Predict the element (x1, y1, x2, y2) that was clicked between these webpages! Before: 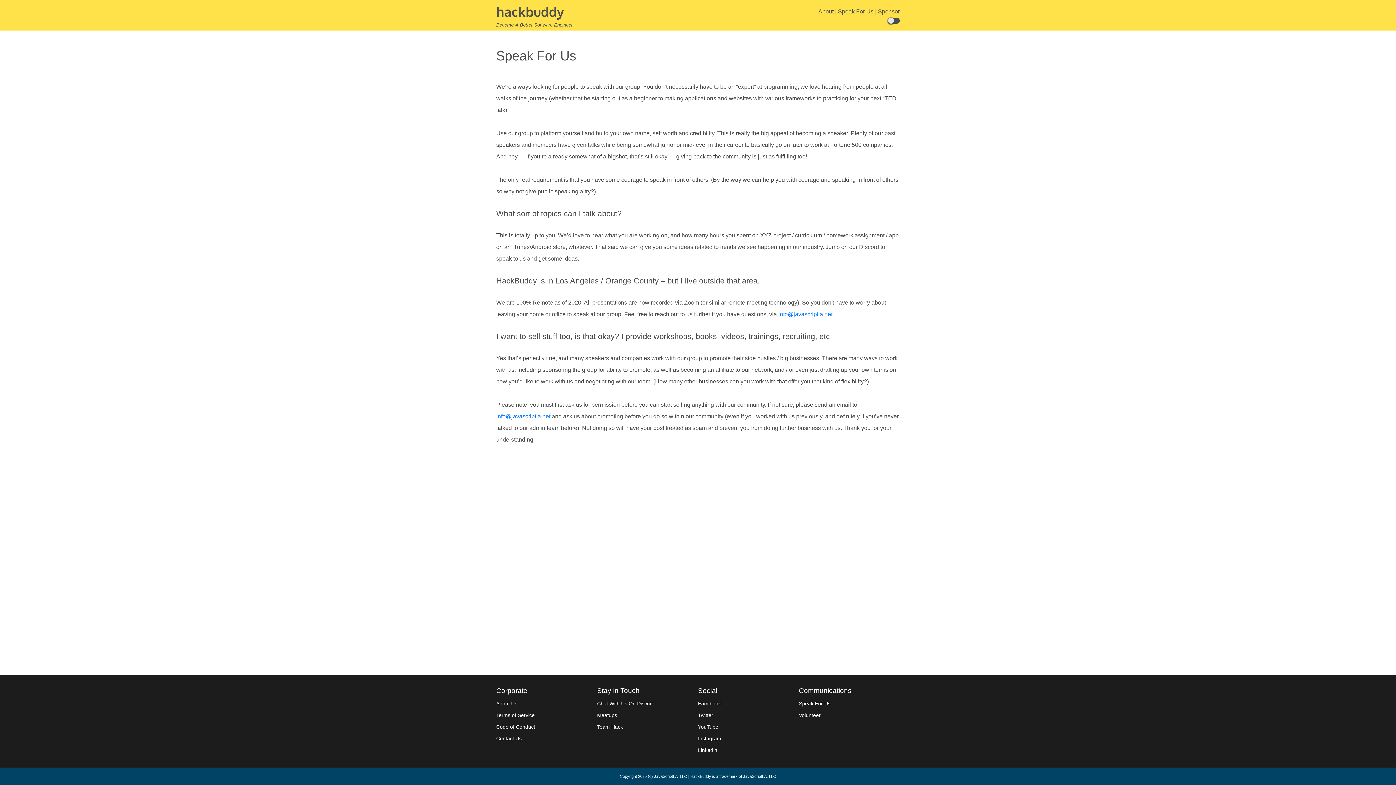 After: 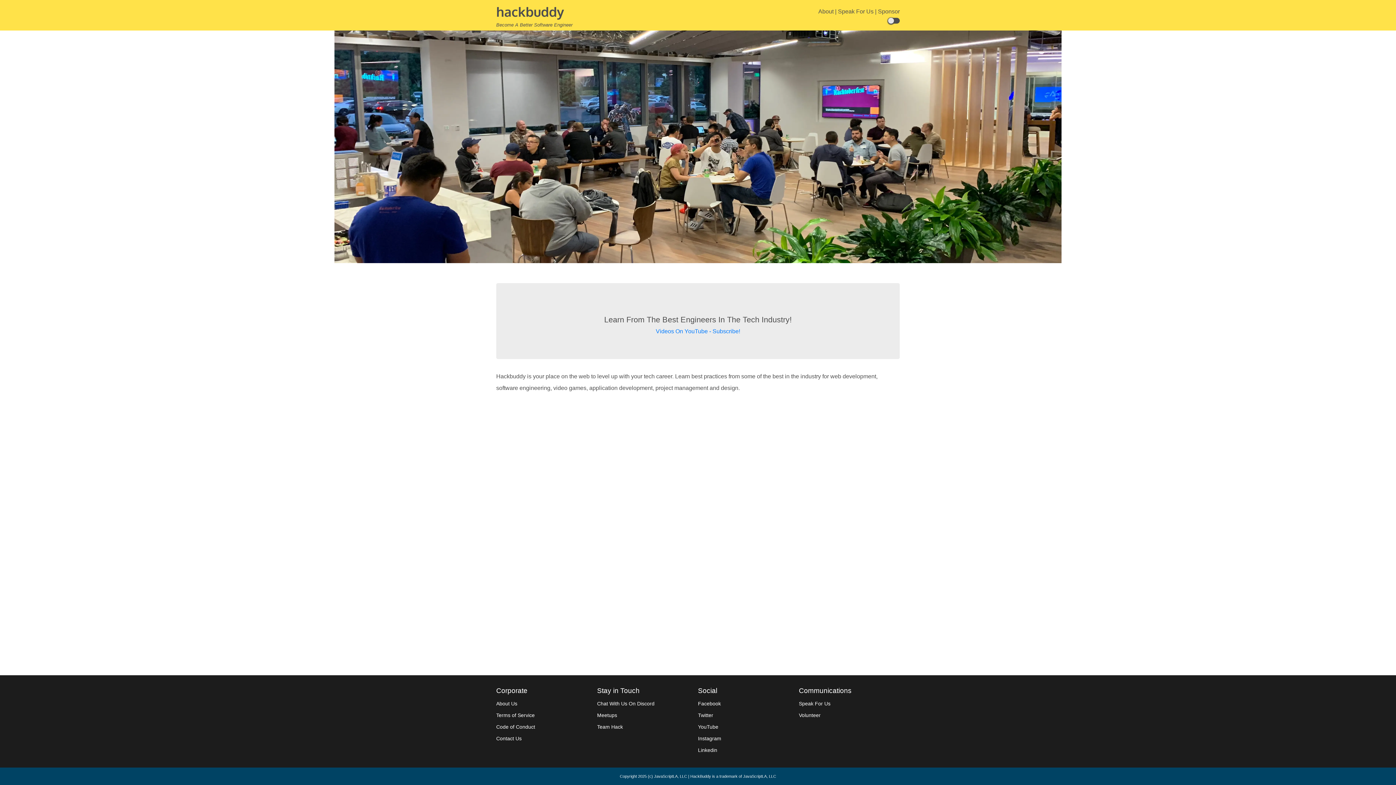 Action: bbox: (496, 3, 564, 19) label: hackbuddy